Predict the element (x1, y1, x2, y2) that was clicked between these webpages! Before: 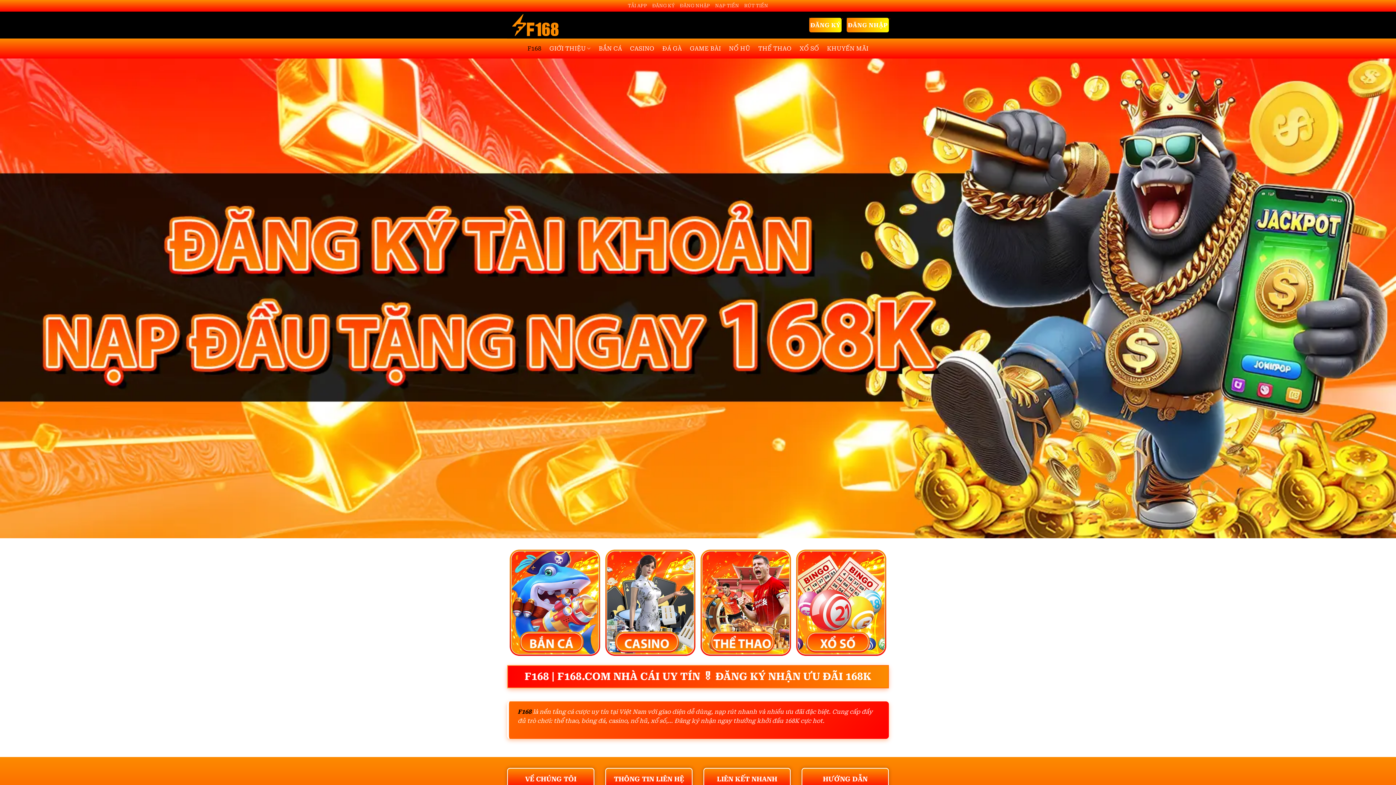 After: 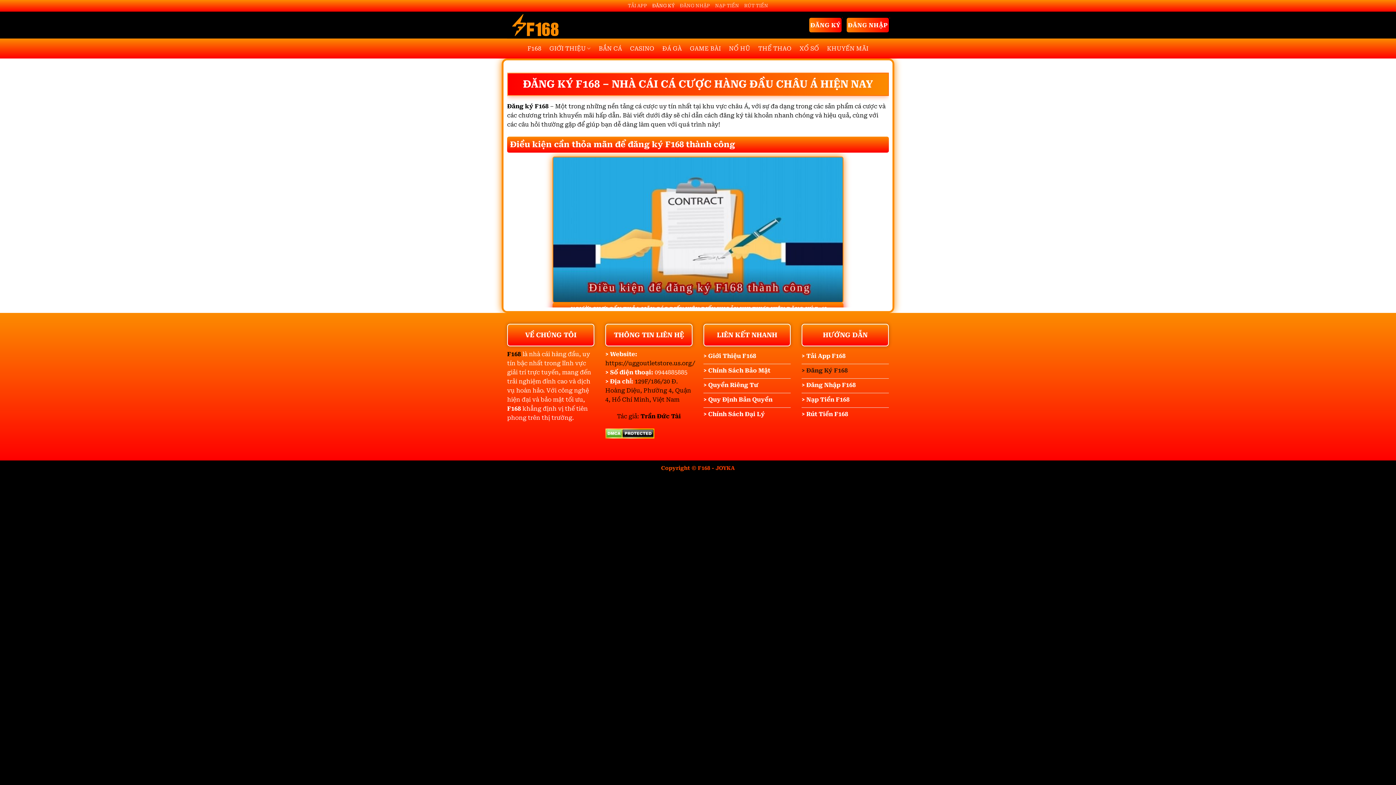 Action: bbox: (652, 0, 674, 11) label: ĐĂNG KÝ